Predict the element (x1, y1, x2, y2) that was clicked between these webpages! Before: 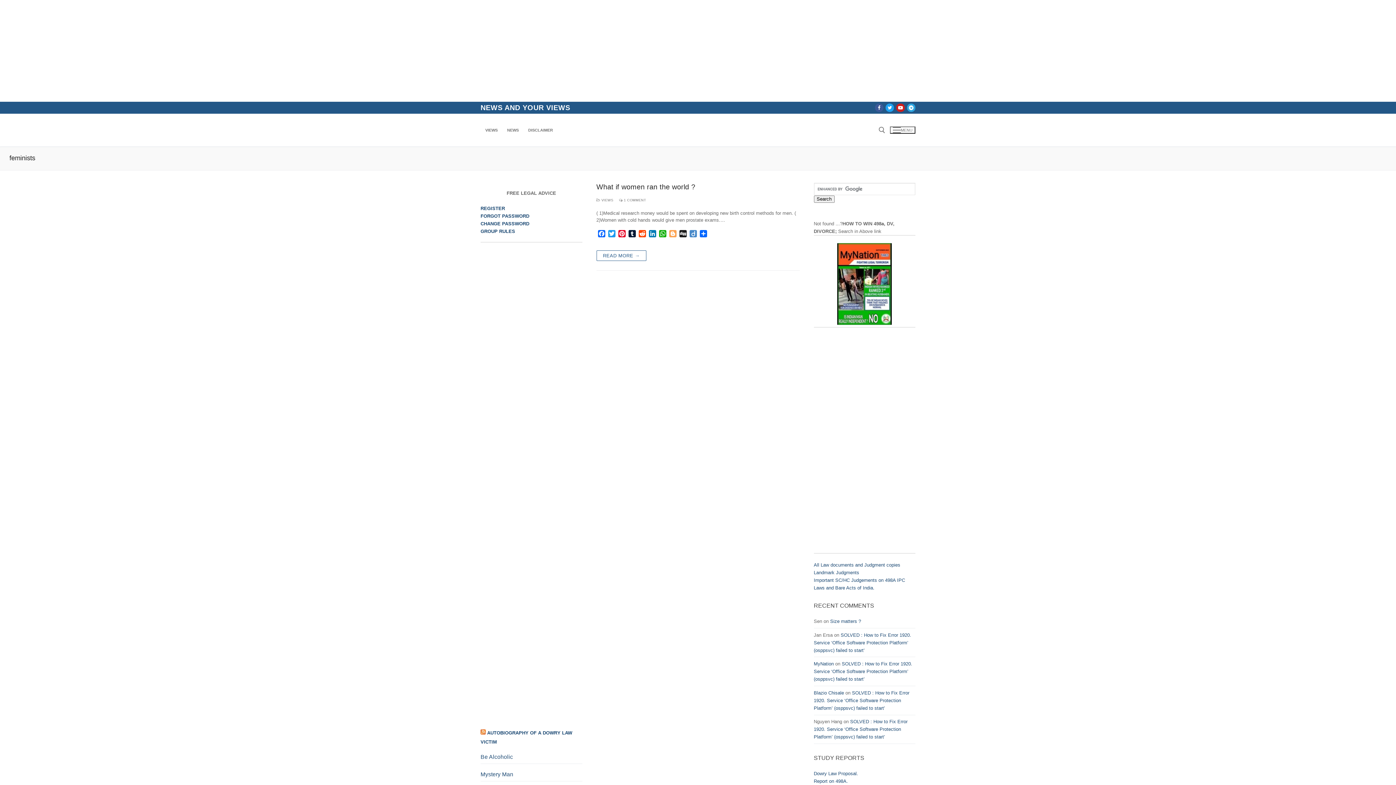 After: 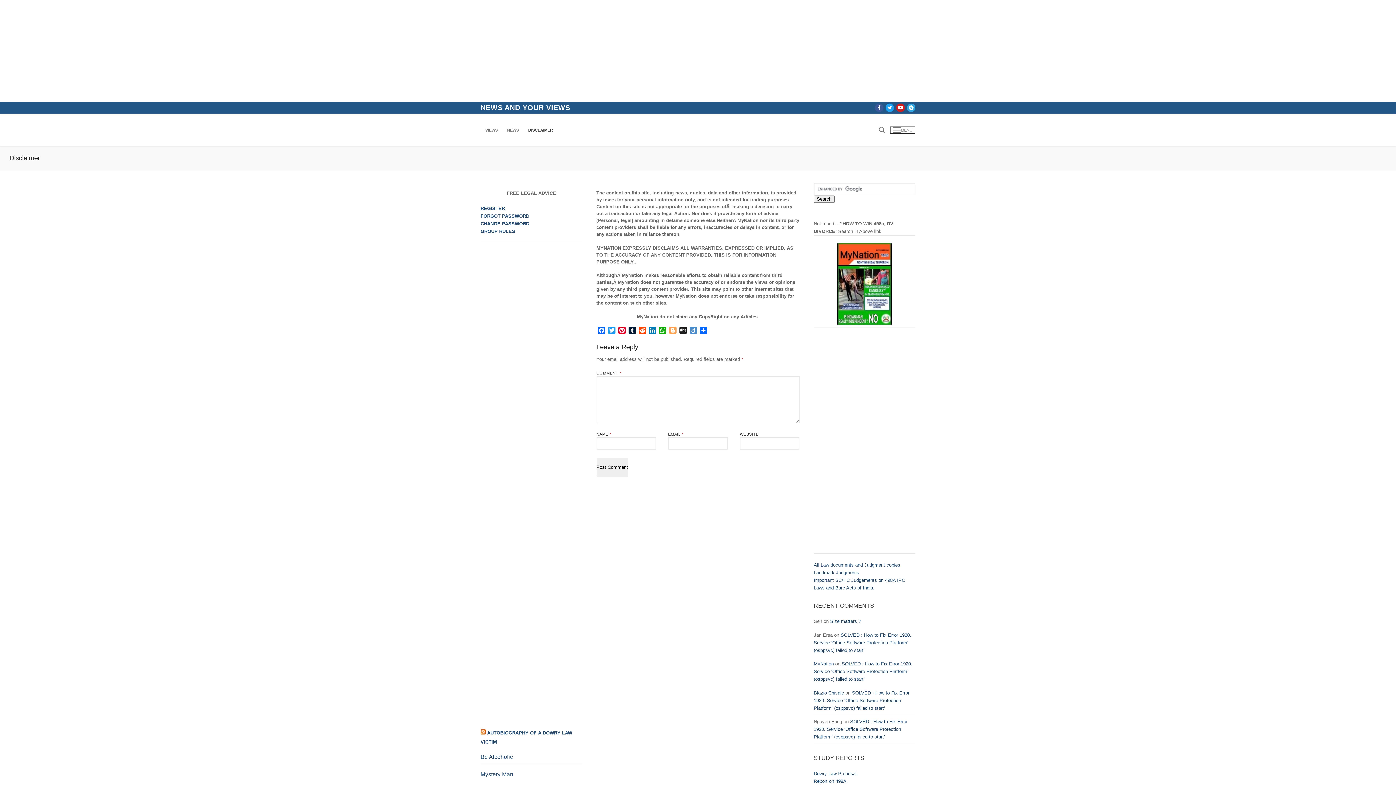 Action: bbox: (523, 123, 557, 136) label: DISCLAIMER